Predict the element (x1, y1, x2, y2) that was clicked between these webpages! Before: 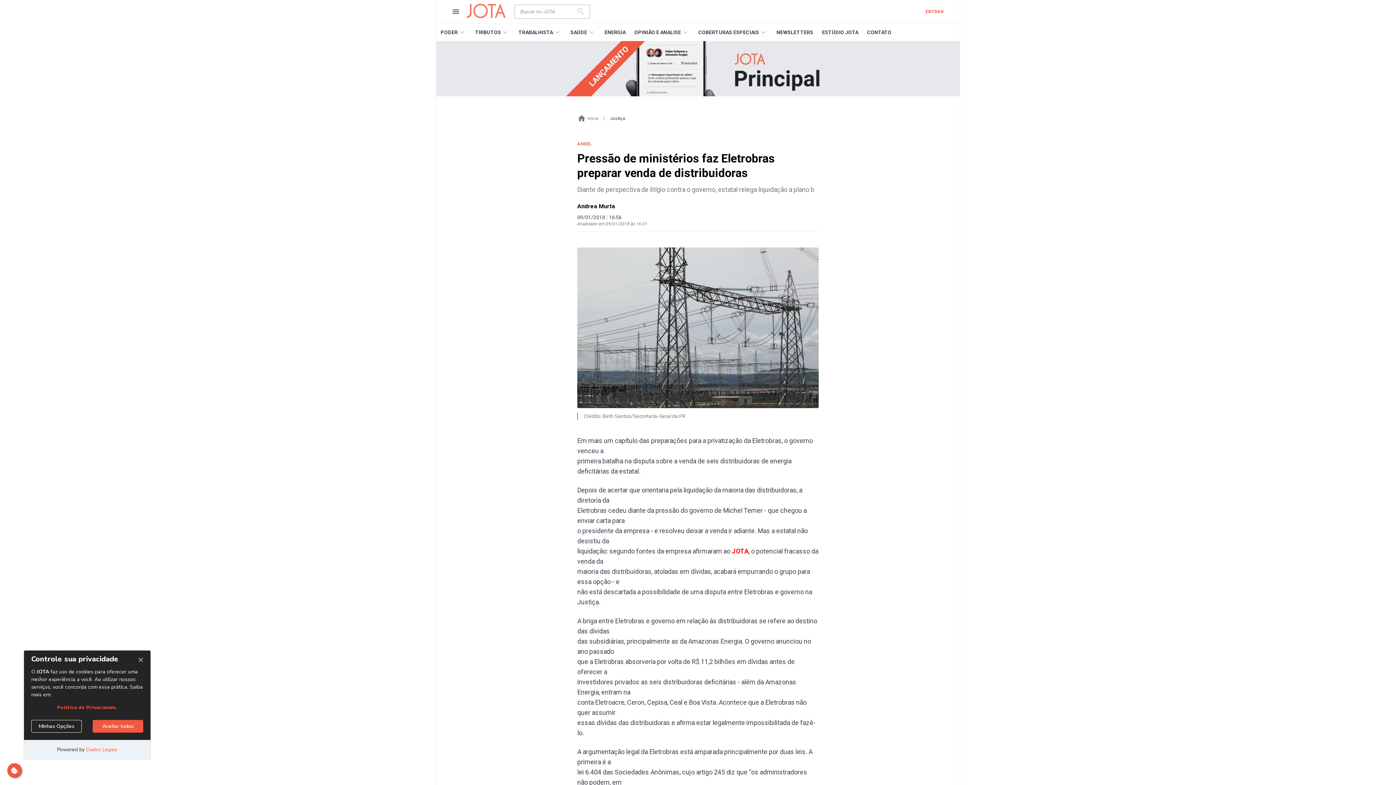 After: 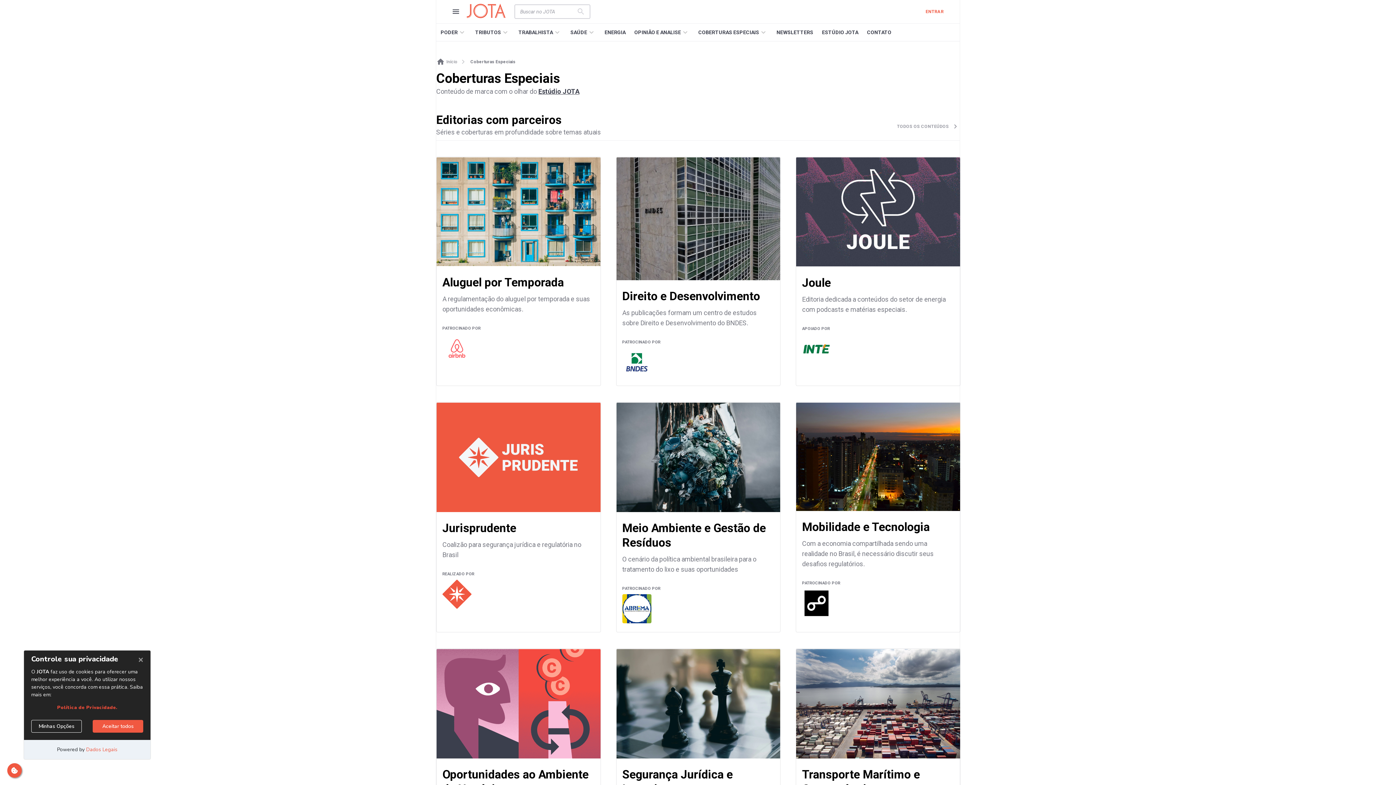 Action: bbox: (690, 23, 766, 41) label: COBERTURAS ESPECIAIS